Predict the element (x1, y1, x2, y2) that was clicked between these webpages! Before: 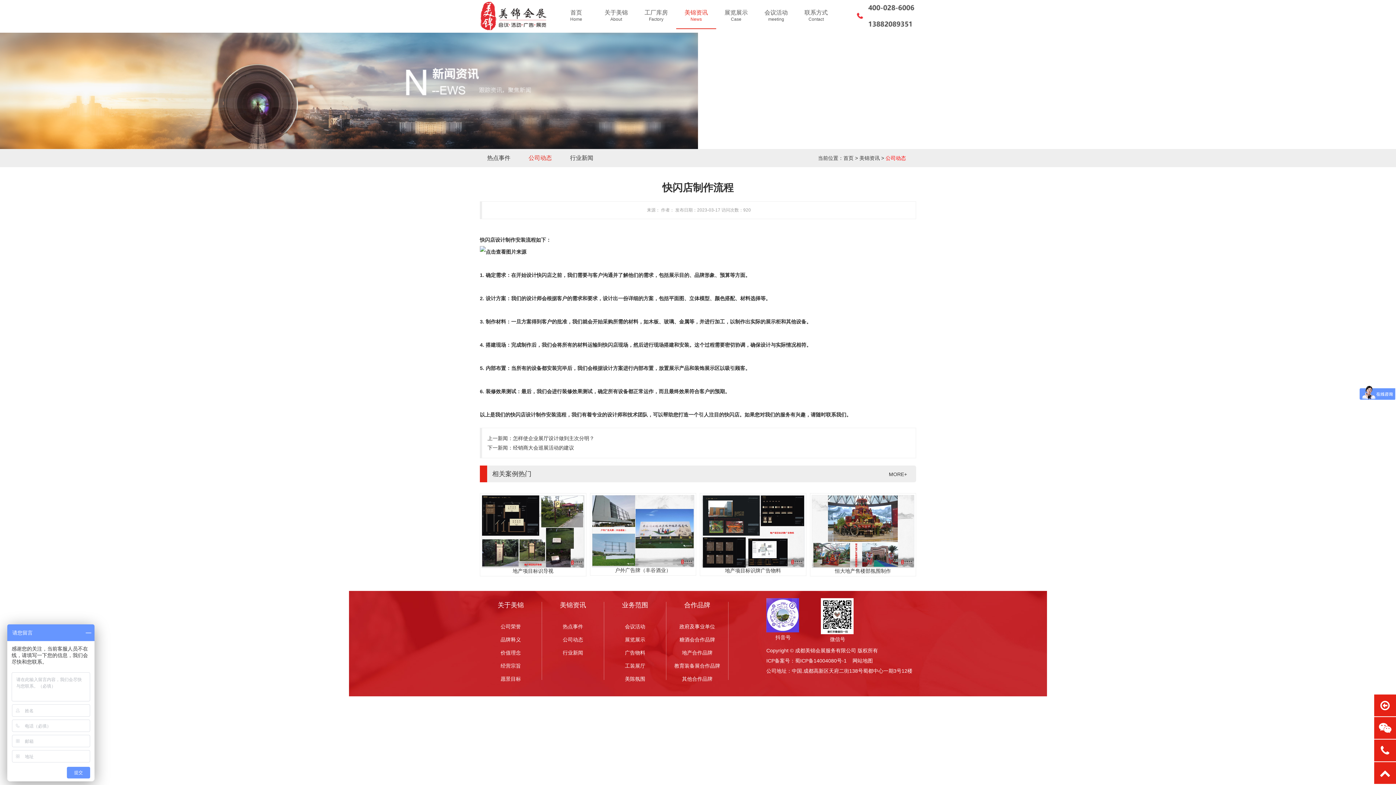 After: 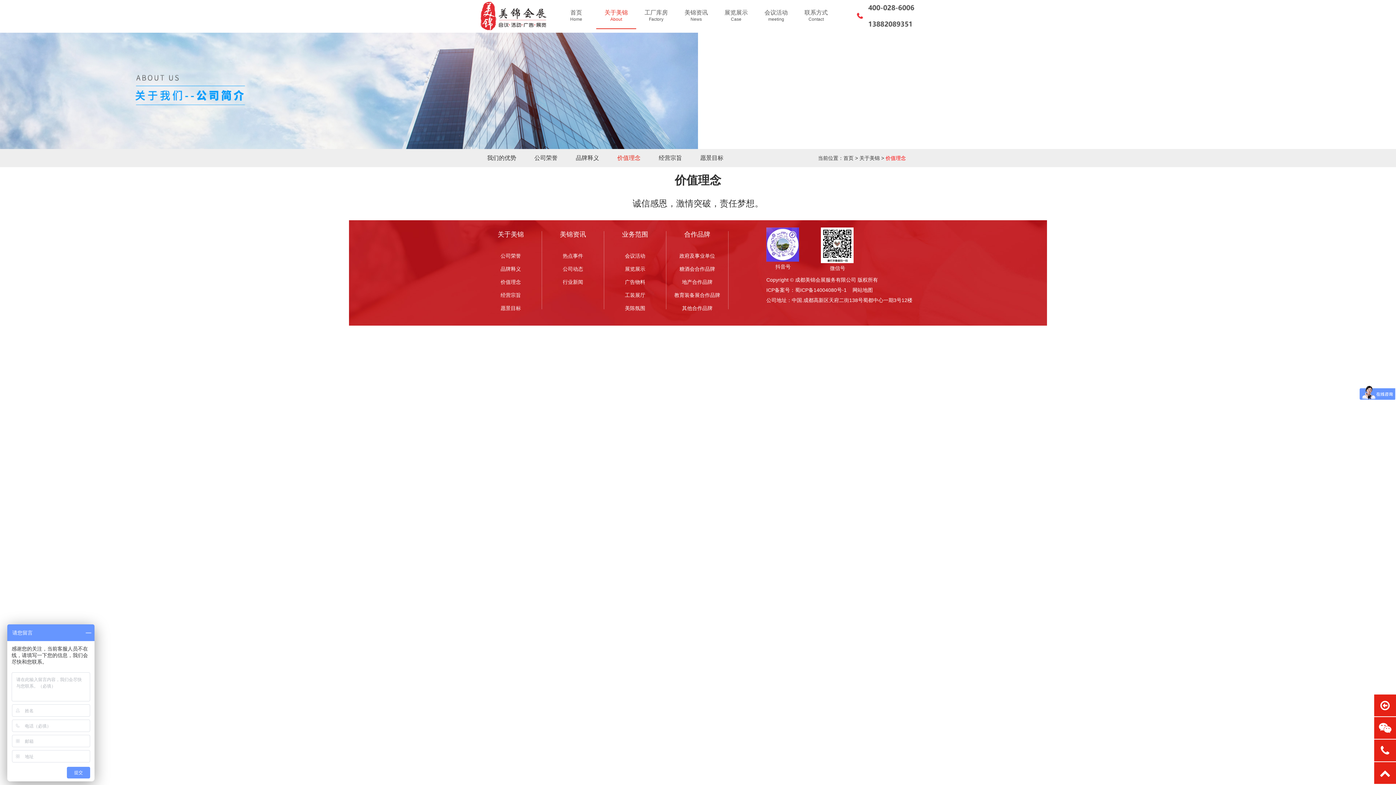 Action: bbox: (480, 646, 541, 659) label: 价值理念